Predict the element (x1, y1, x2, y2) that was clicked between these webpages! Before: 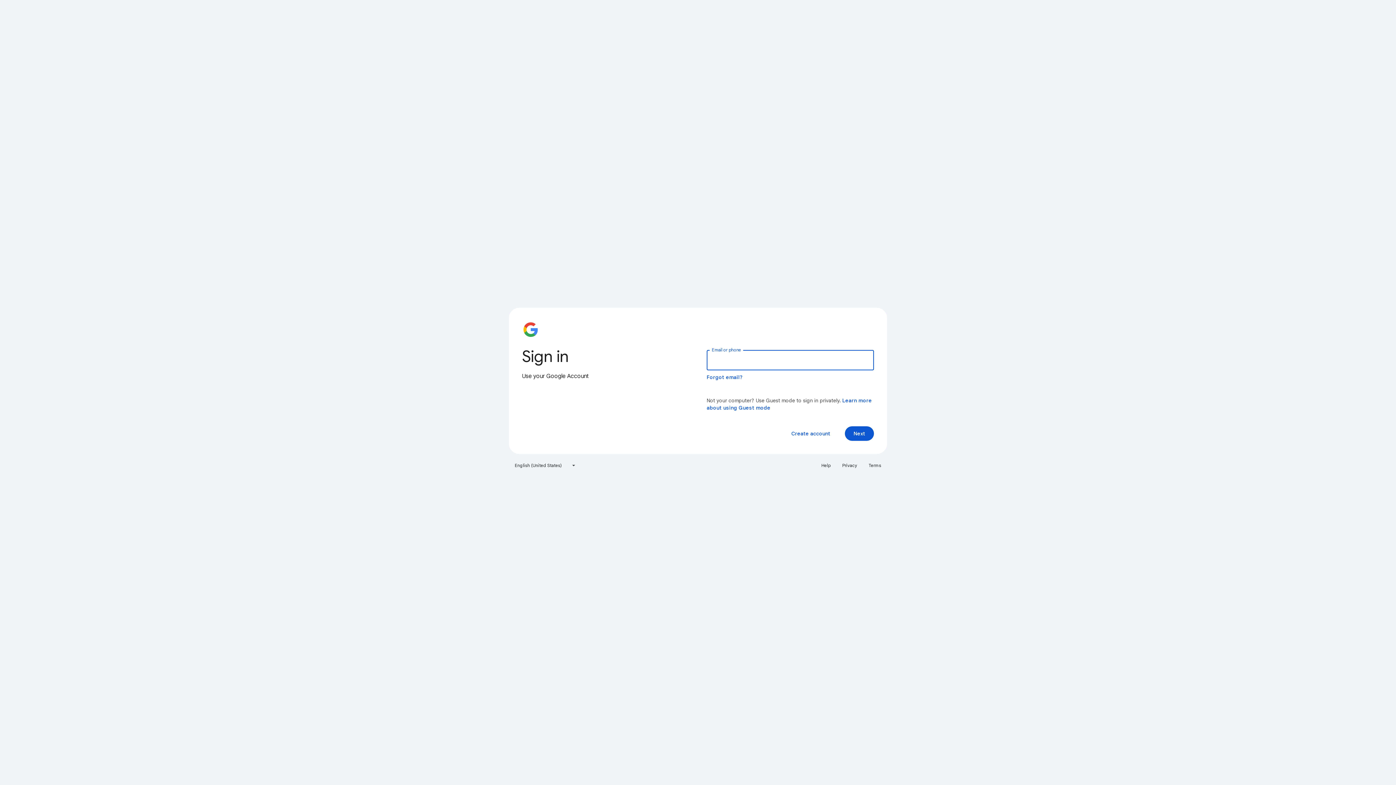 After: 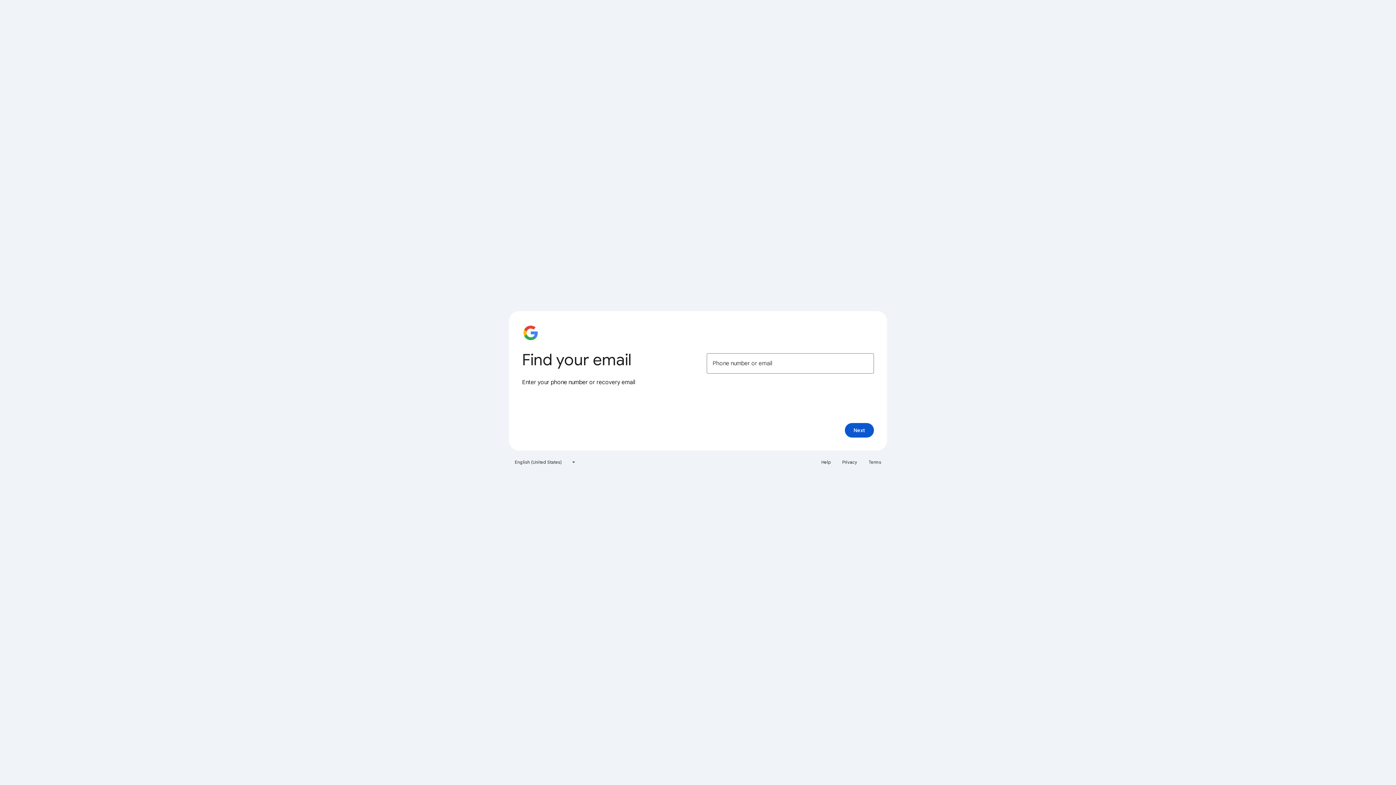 Action: bbox: (706, 374, 743, 380) label: Forgot email?